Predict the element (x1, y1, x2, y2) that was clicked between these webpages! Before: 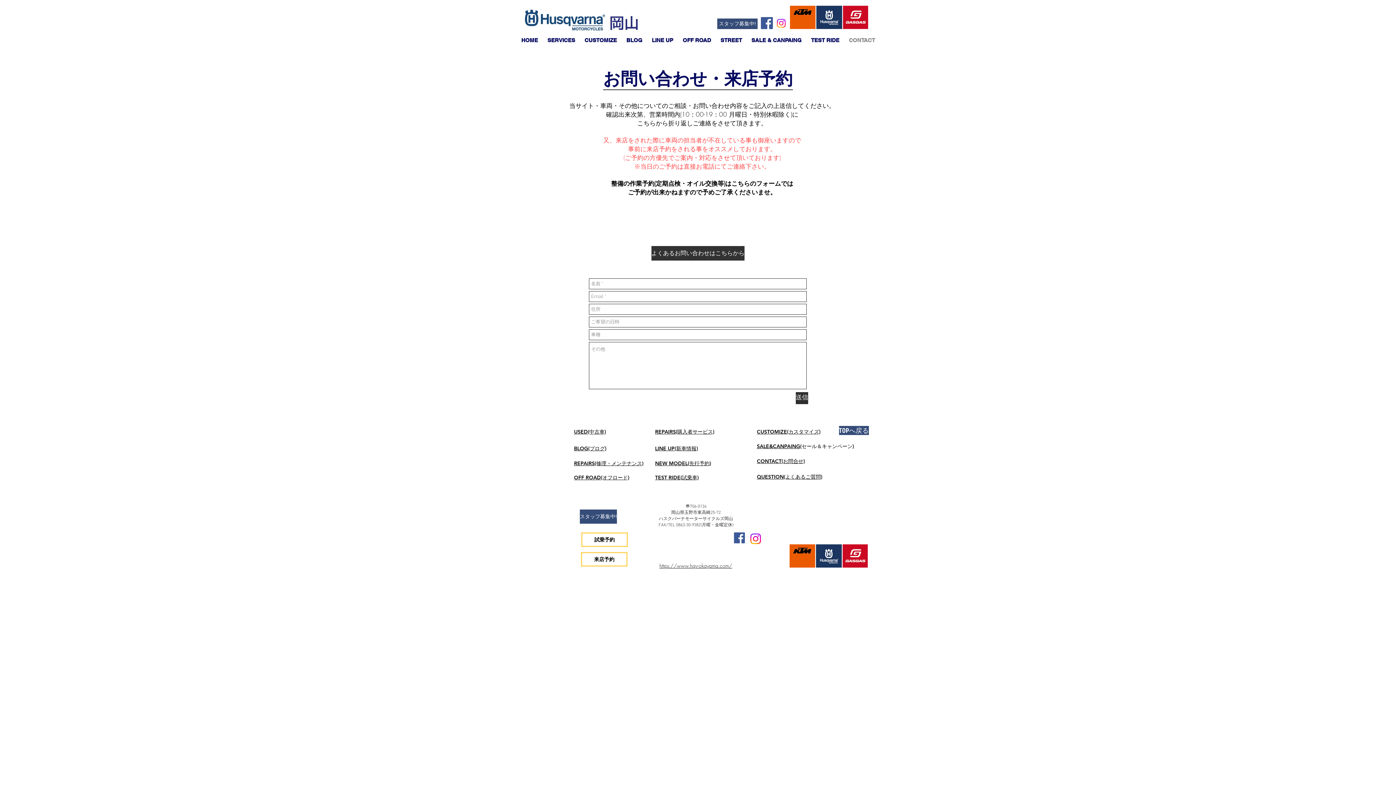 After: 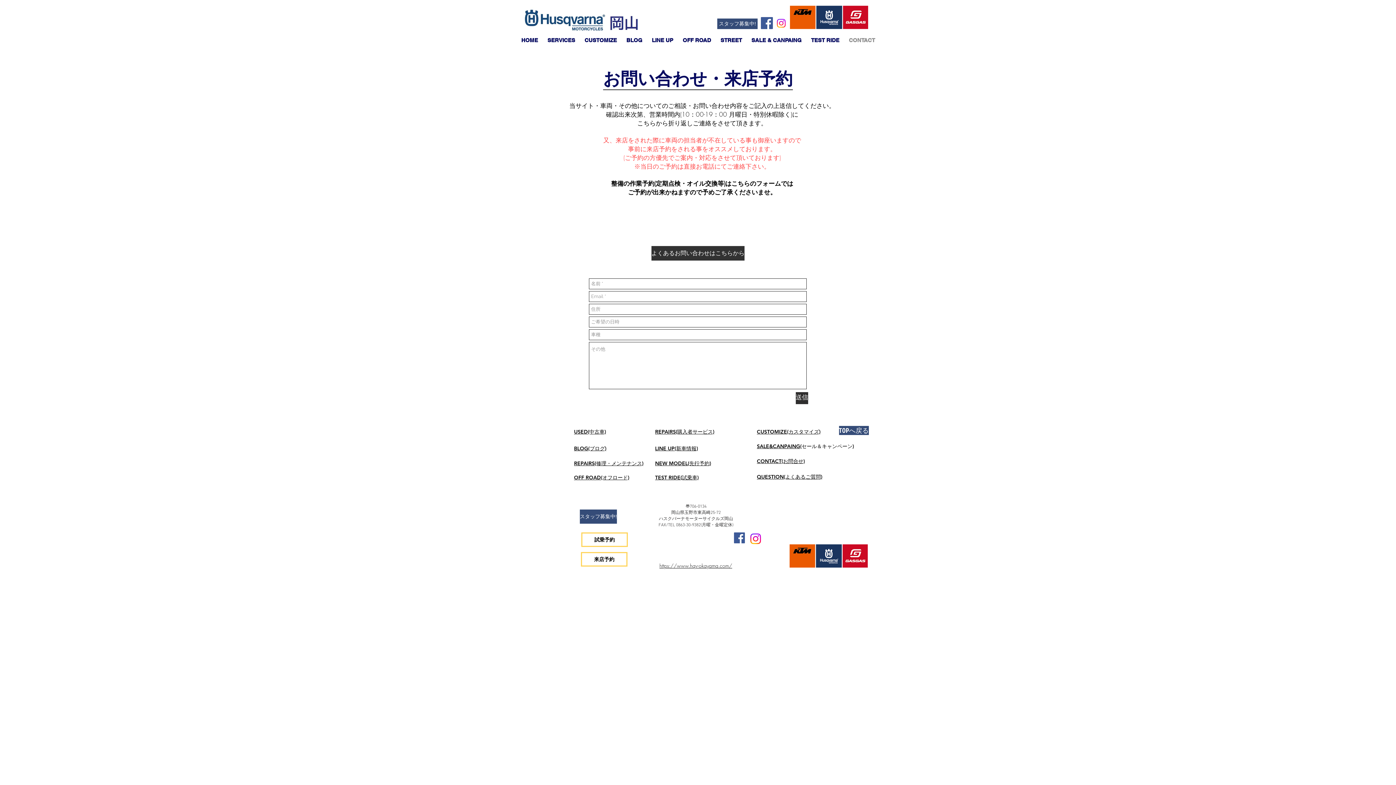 Action: label: 送信 bbox: (796, 392, 808, 404)